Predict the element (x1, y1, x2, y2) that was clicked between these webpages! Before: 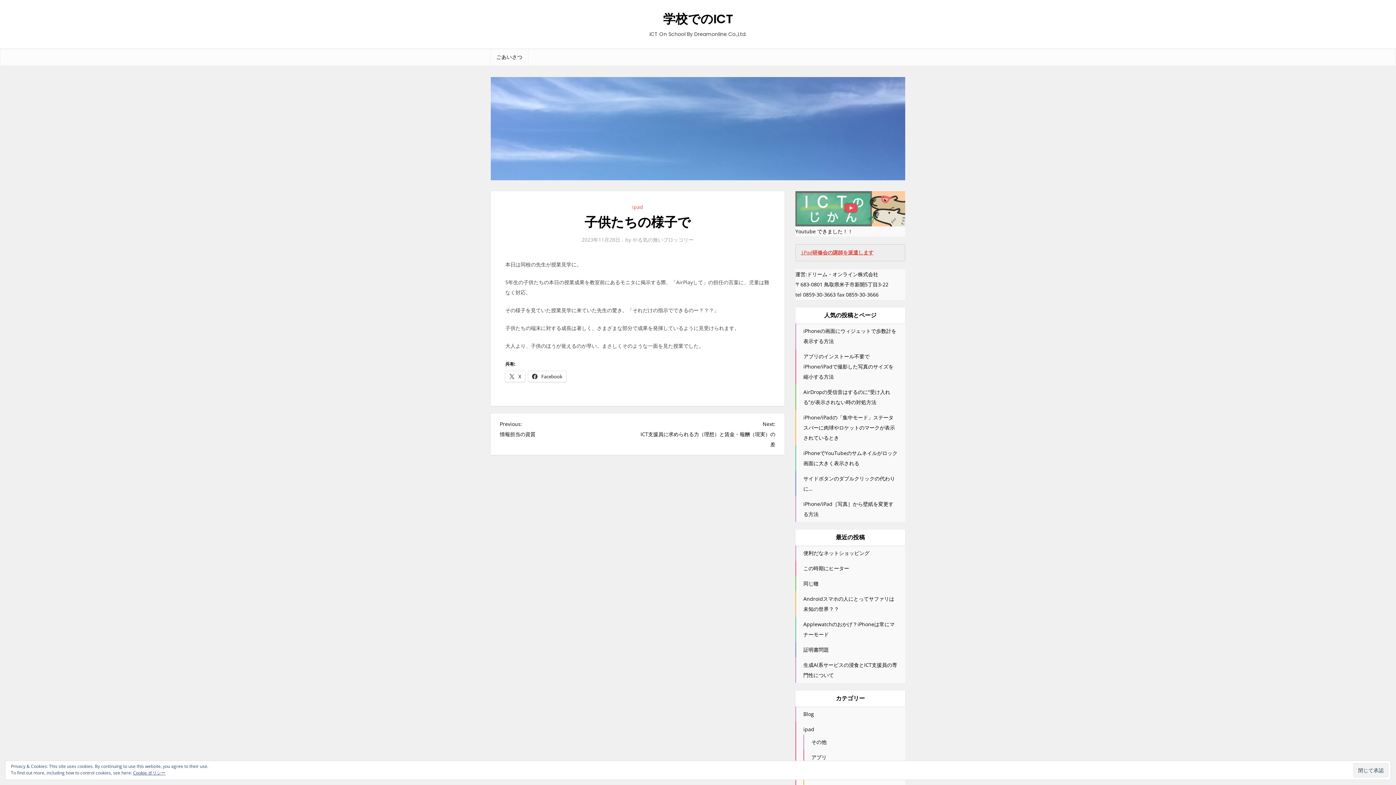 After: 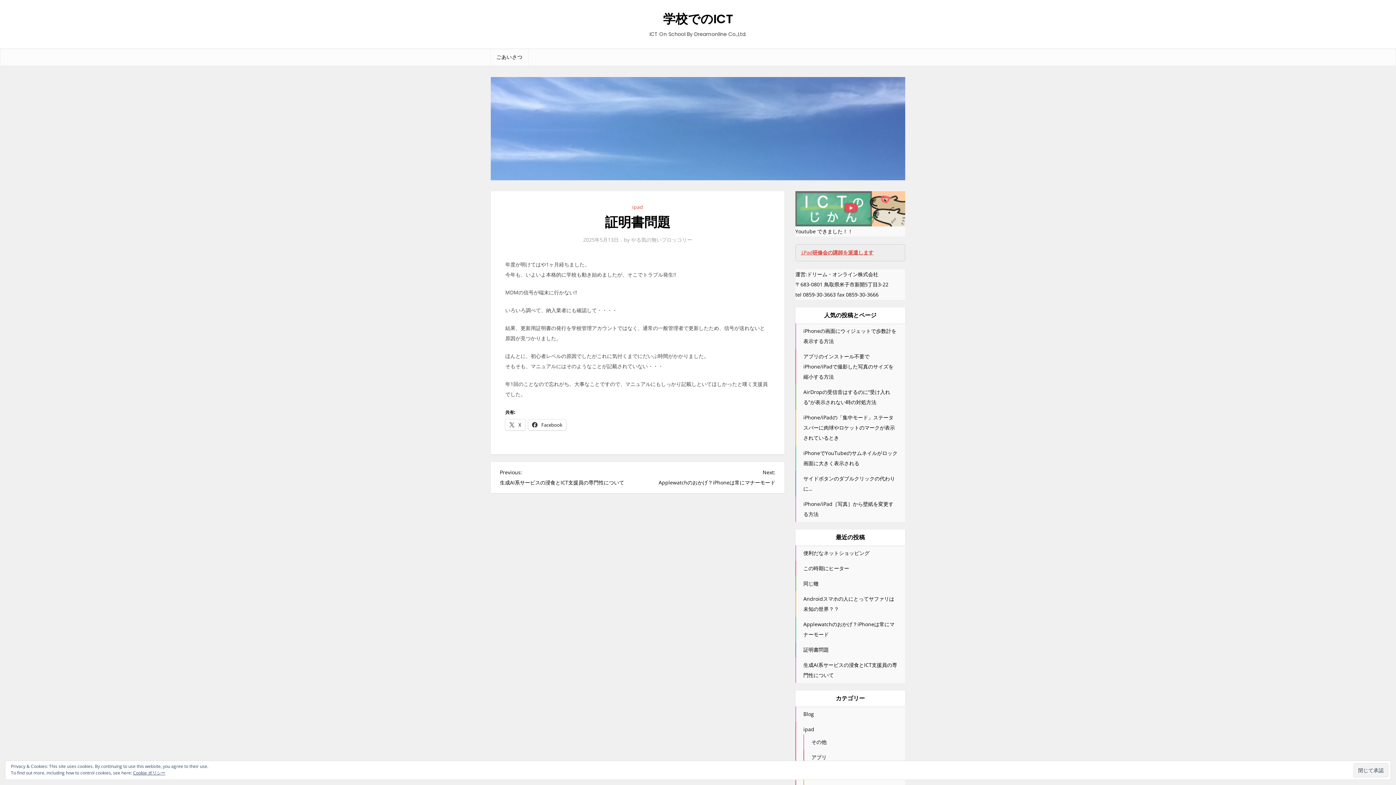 Action: label: 証明書問題 bbox: (803, 646, 829, 653)